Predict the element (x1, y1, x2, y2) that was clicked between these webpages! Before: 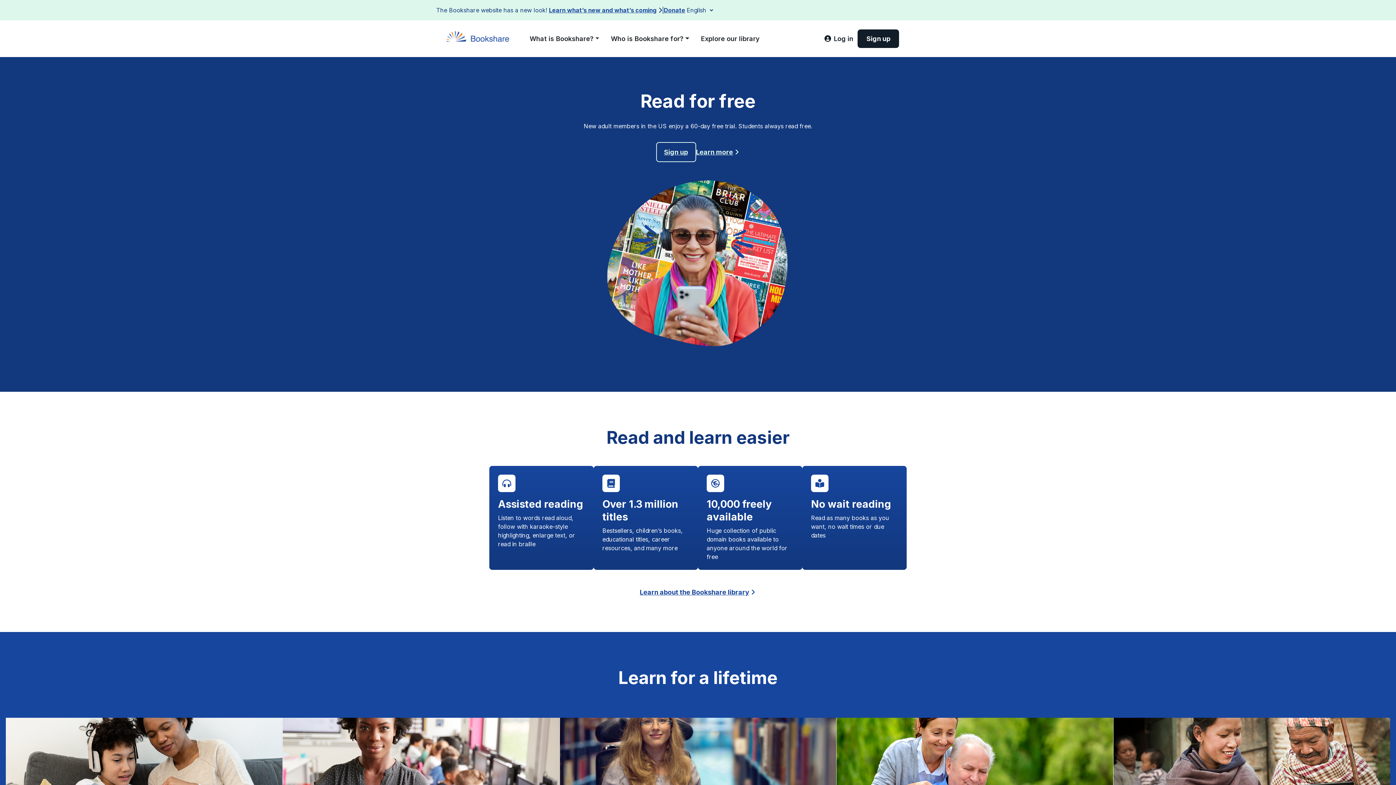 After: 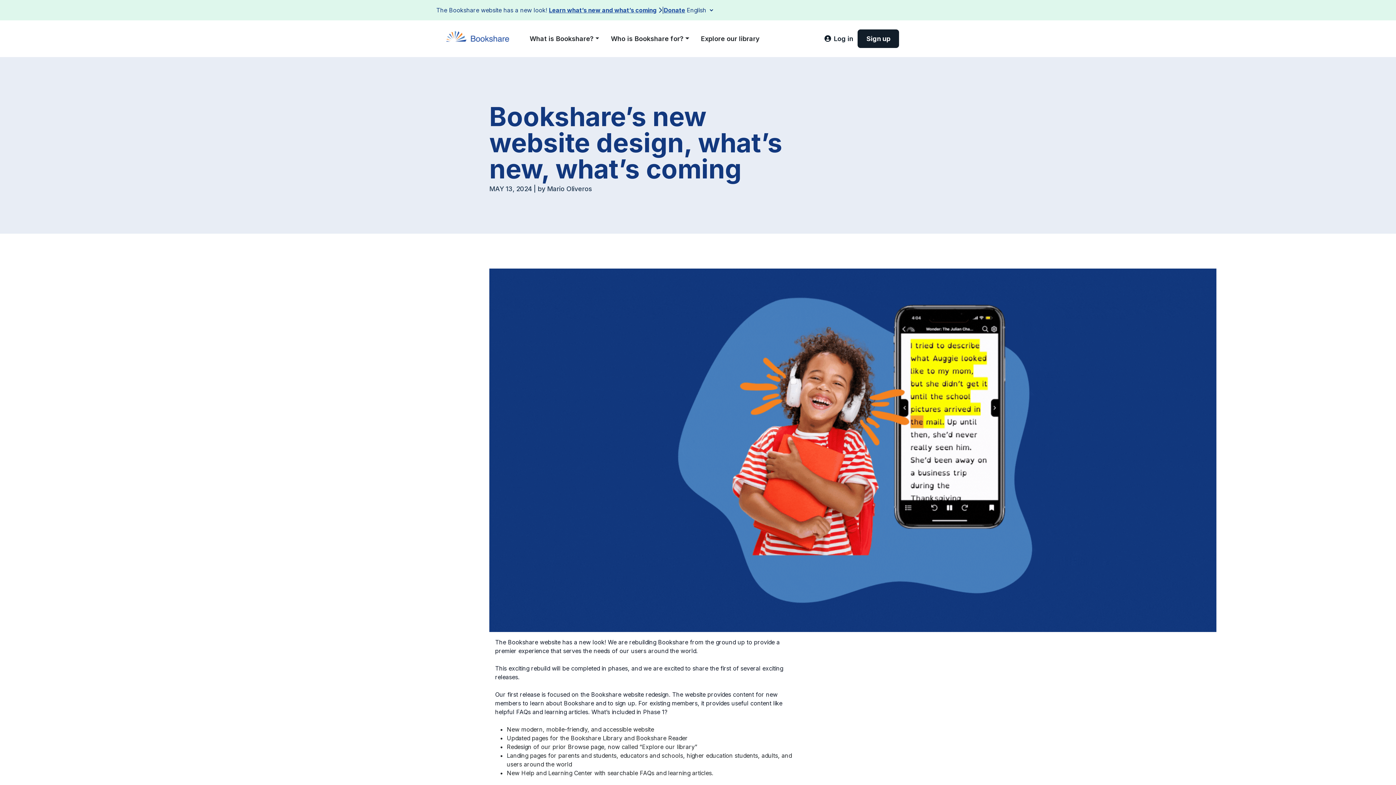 Action: label: Learn what’s new and what’s coming bbox: (549, 6, 656, 13)